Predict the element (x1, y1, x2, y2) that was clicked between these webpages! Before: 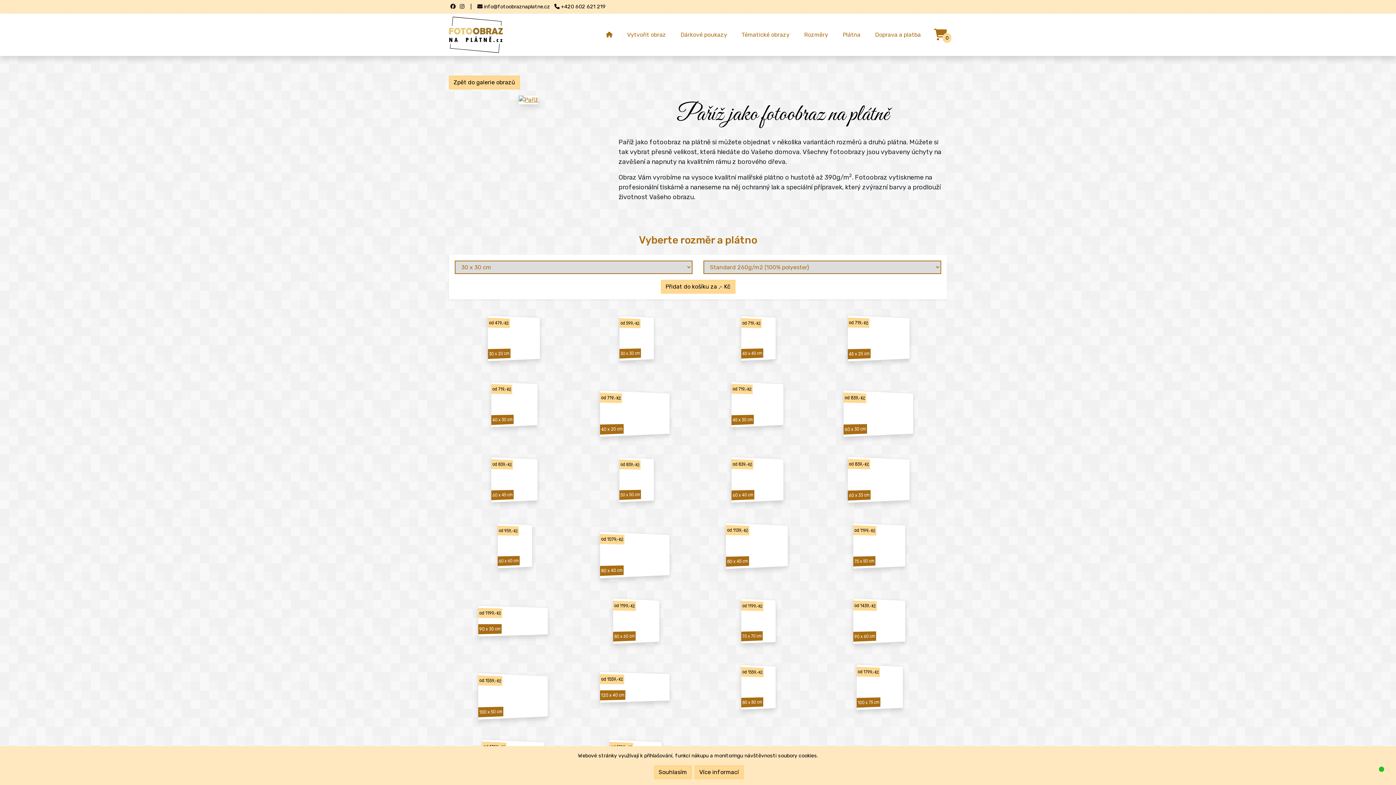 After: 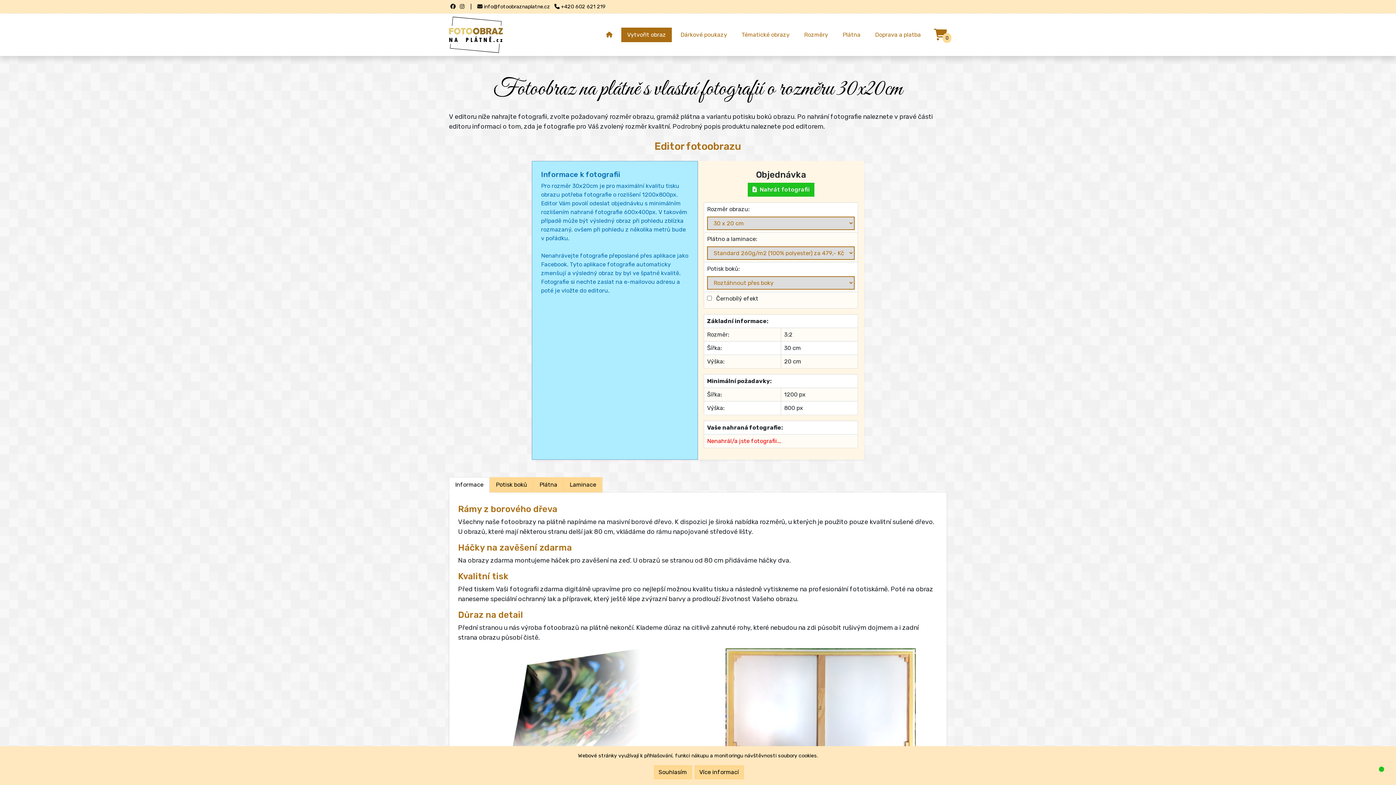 Action: bbox: (621, 27, 672, 42) label: Vytvořit obraz